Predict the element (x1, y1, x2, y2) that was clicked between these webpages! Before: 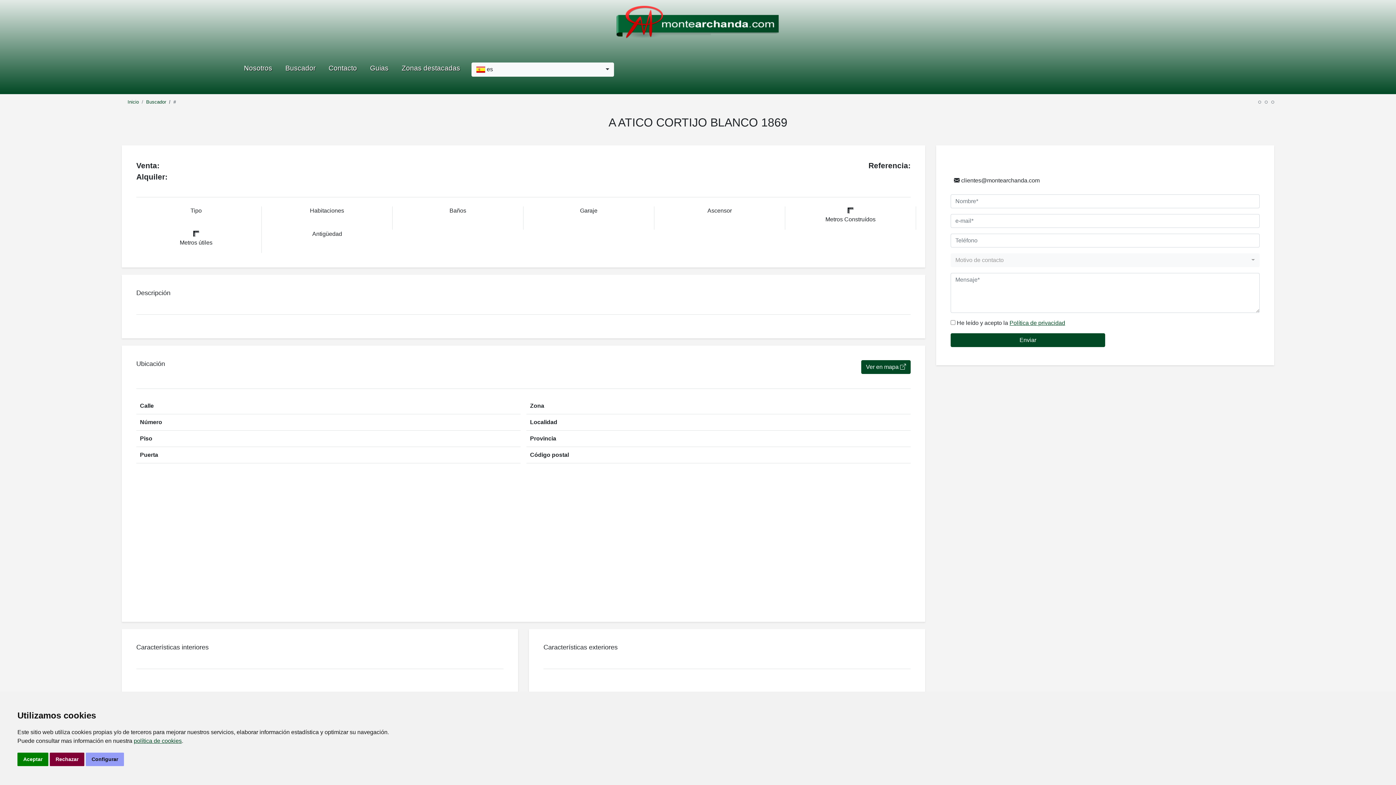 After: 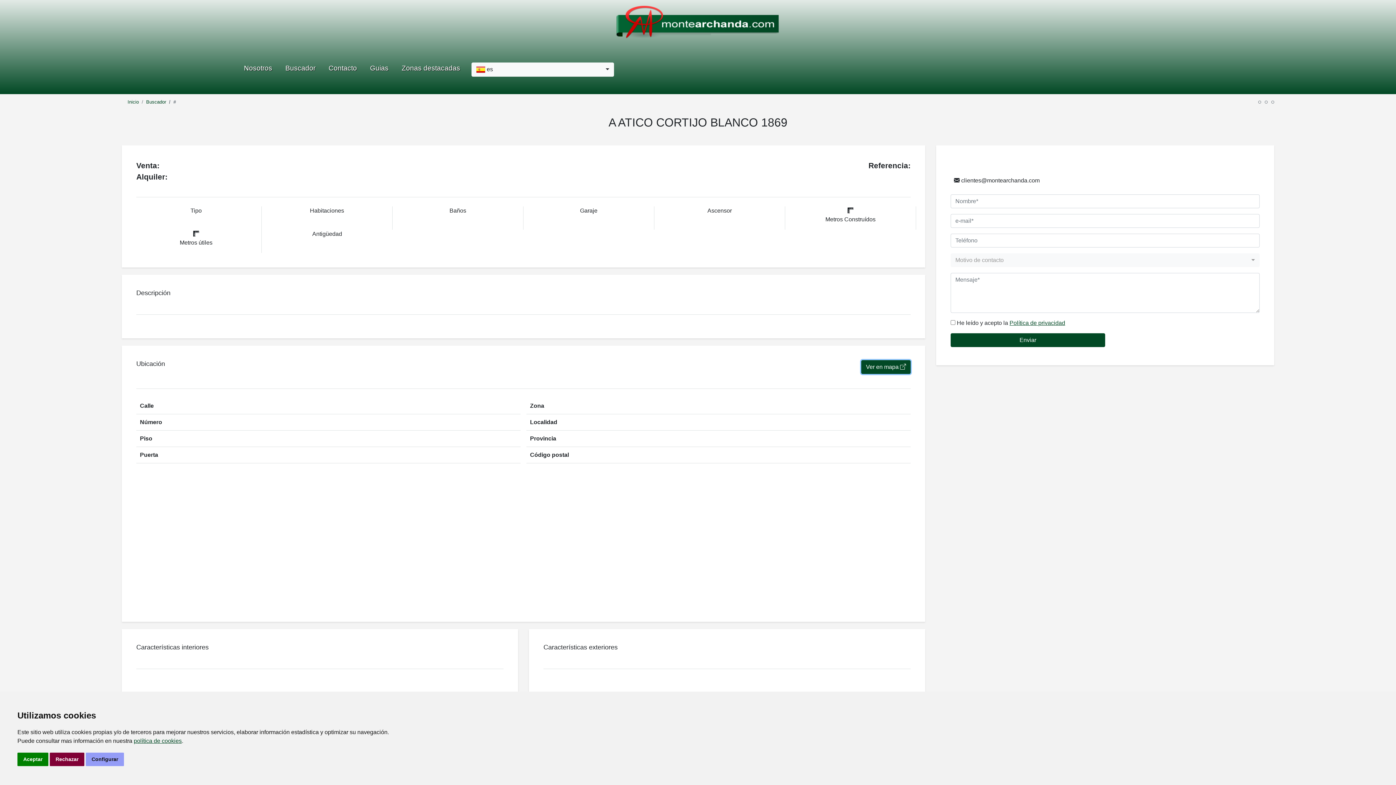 Action: label: Ver en mapa  bbox: (861, 360, 910, 374)